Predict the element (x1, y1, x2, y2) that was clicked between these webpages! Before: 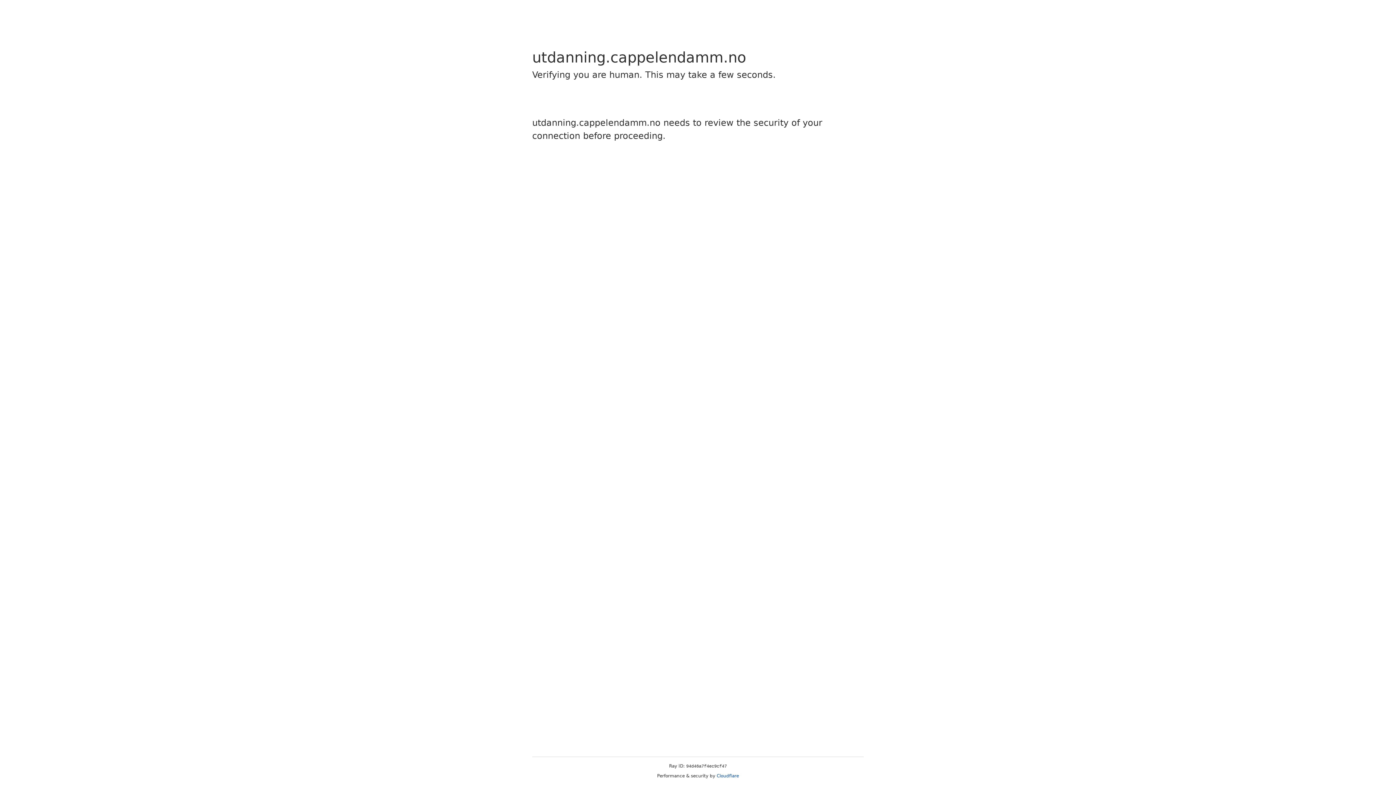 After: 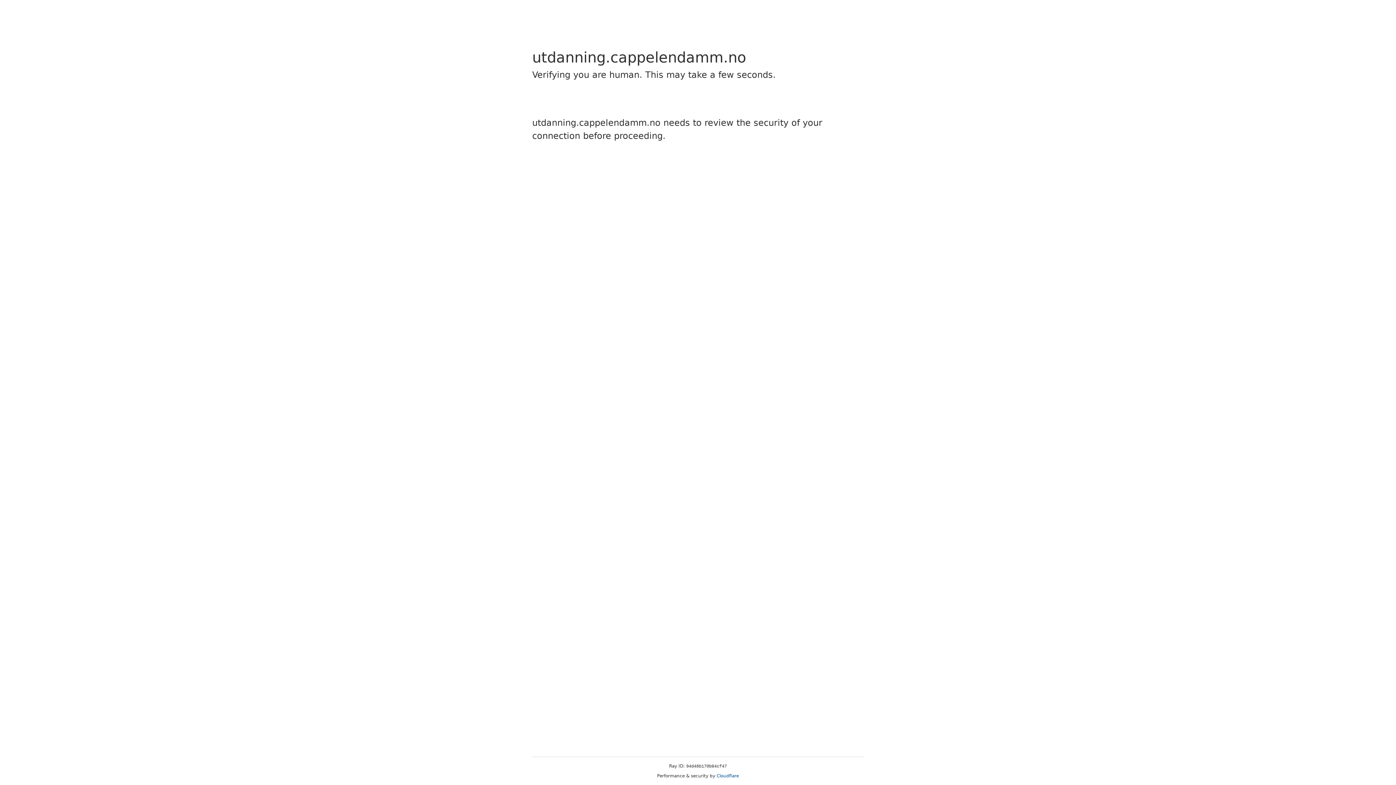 Action: label: Cloudflare bbox: (716, 773, 739, 778)